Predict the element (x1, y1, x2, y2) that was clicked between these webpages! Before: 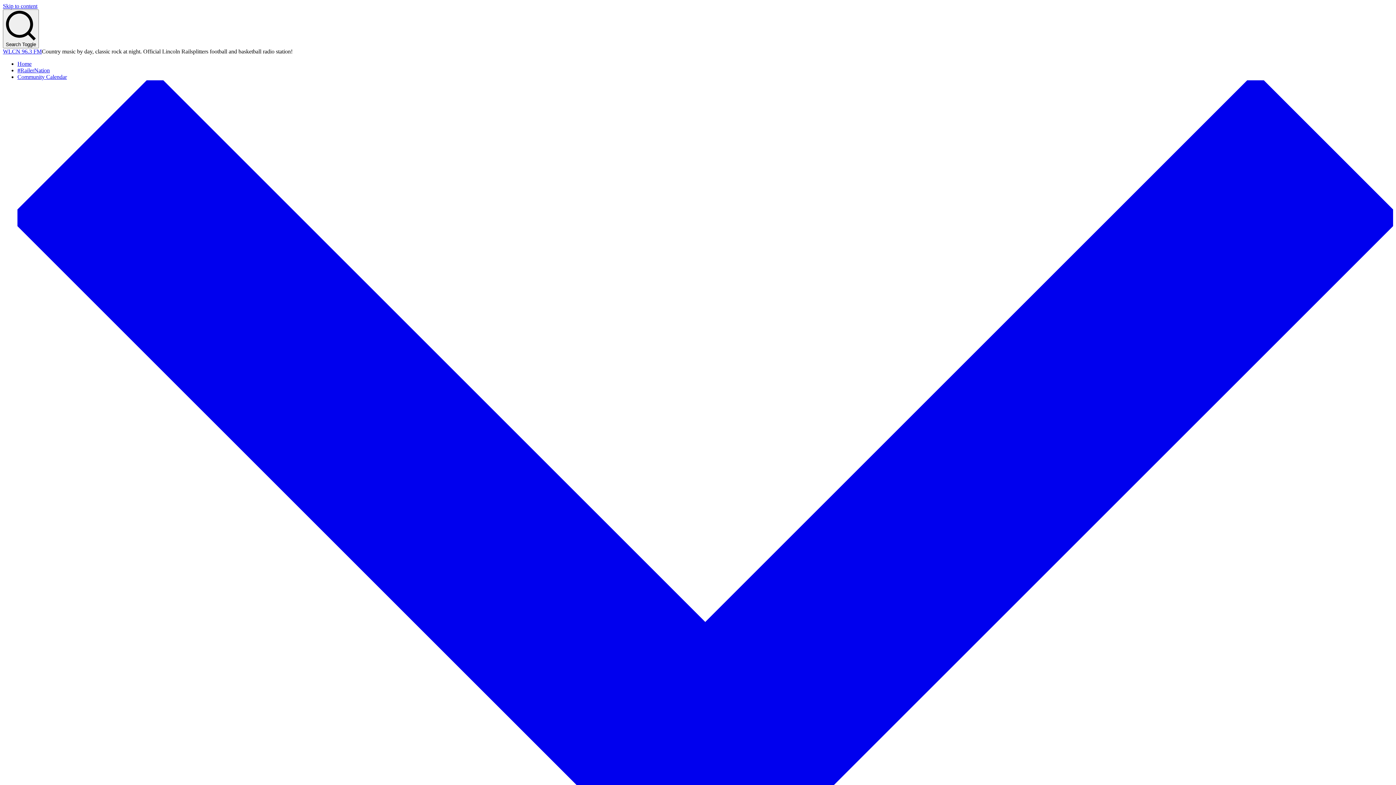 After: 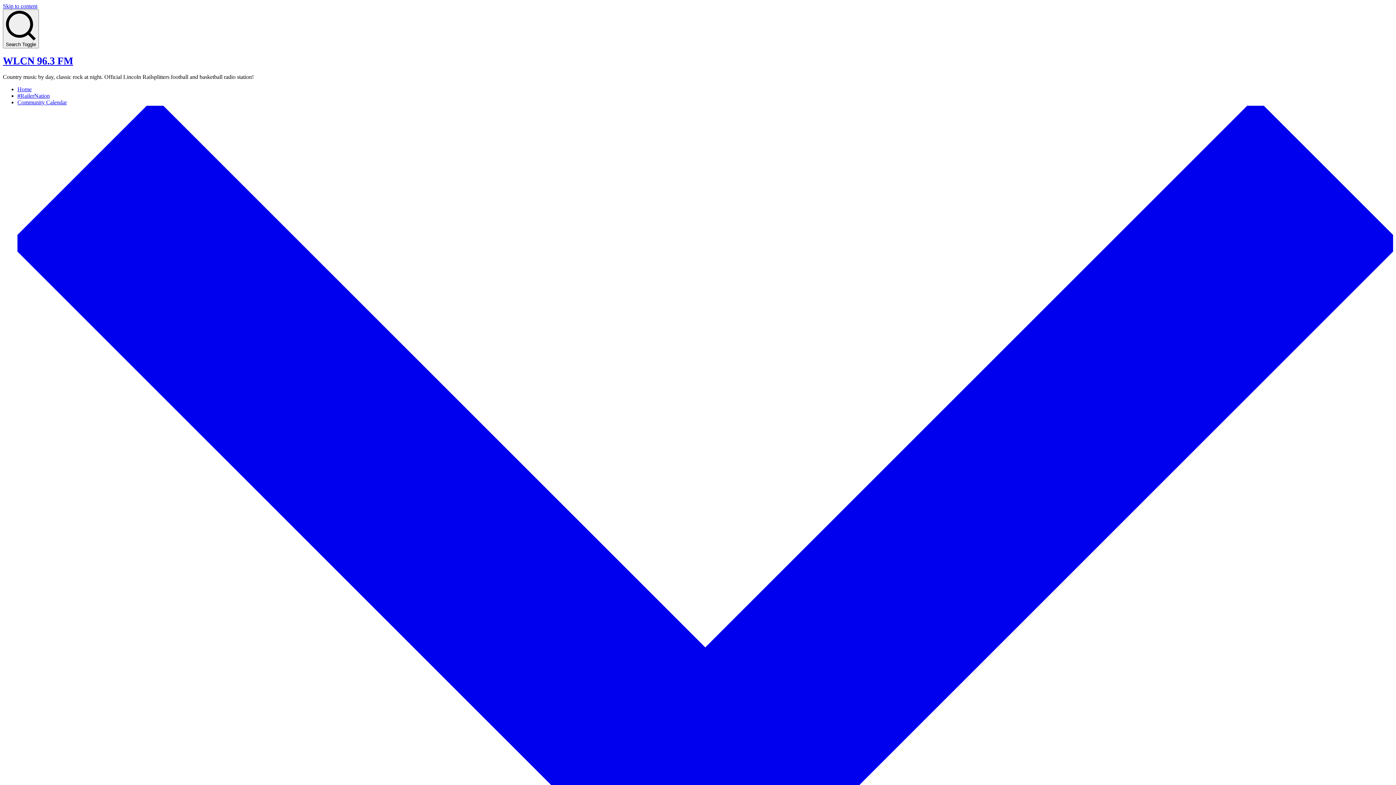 Action: bbox: (17, 60, 31, 66) label: Home